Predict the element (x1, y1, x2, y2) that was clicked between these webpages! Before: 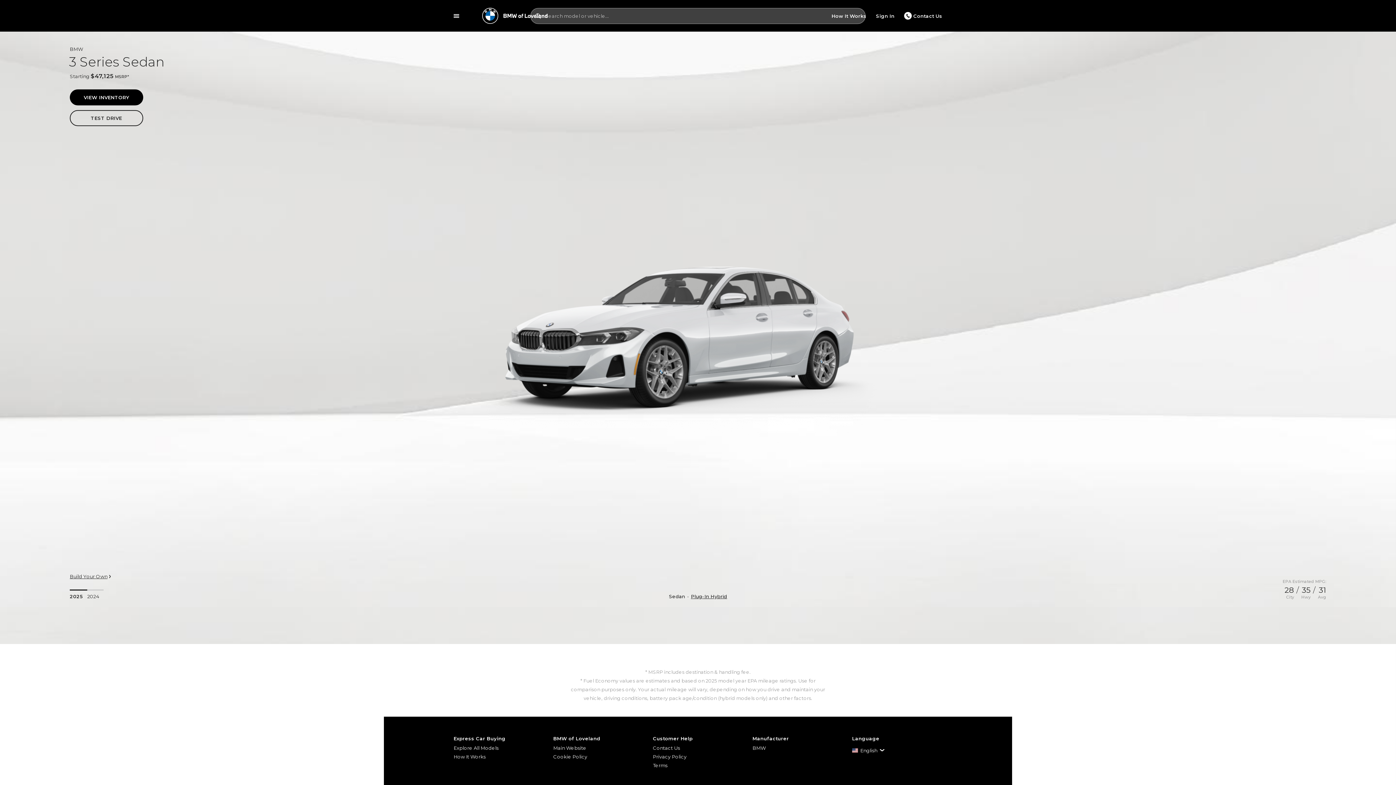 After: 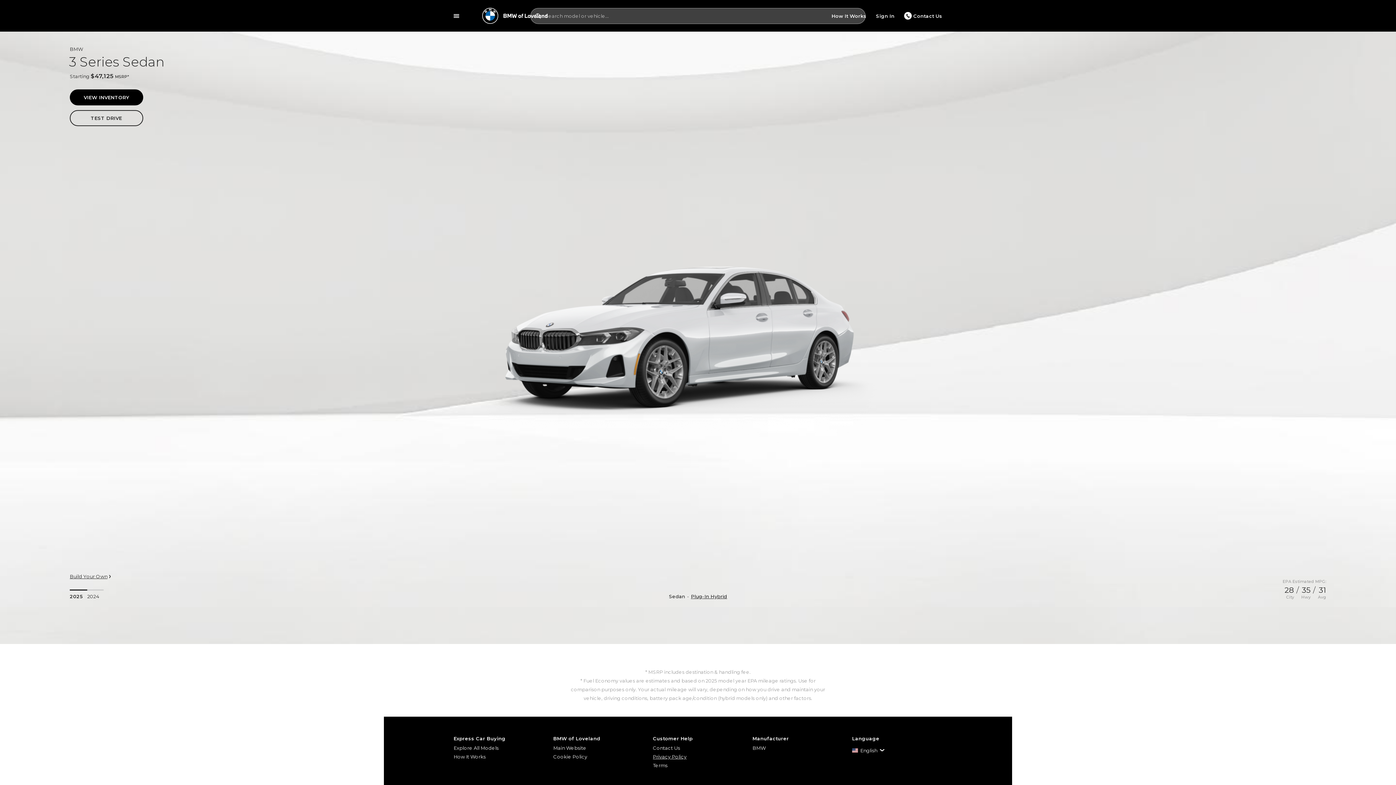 Action: label: Privacy Policy bbox: (653, 752, 743, 761)